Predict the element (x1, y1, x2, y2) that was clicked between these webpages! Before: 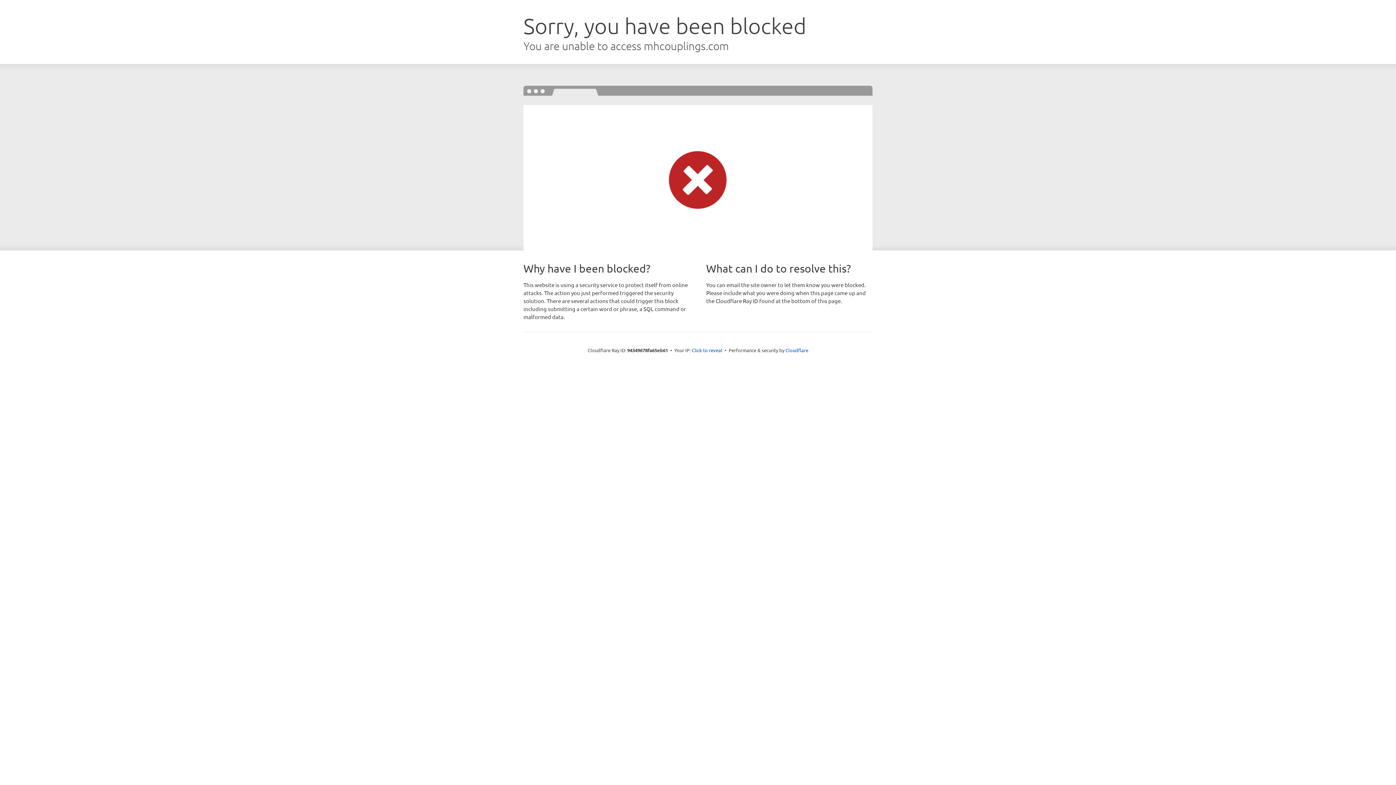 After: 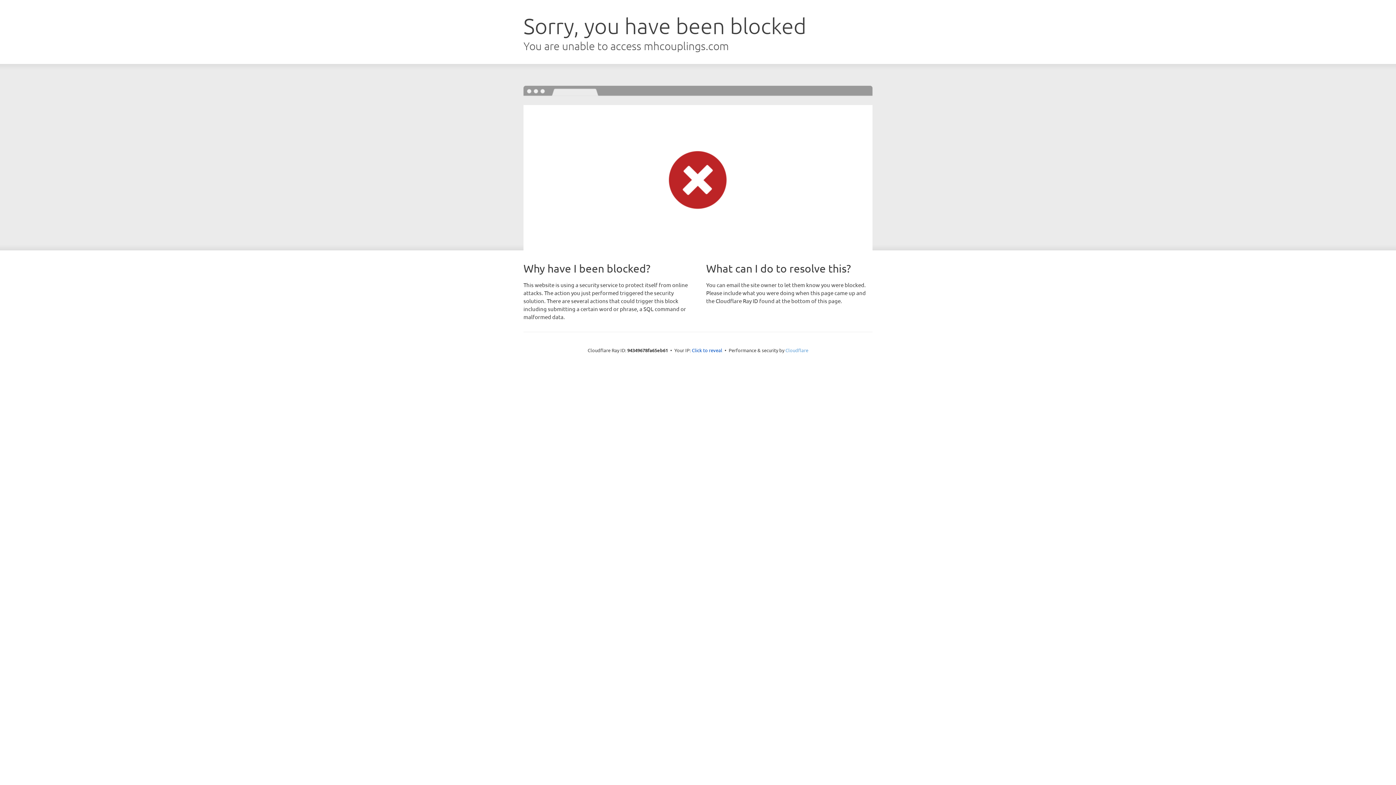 Action: bbox: (785, 347, 808, 353) label: Cloudflare